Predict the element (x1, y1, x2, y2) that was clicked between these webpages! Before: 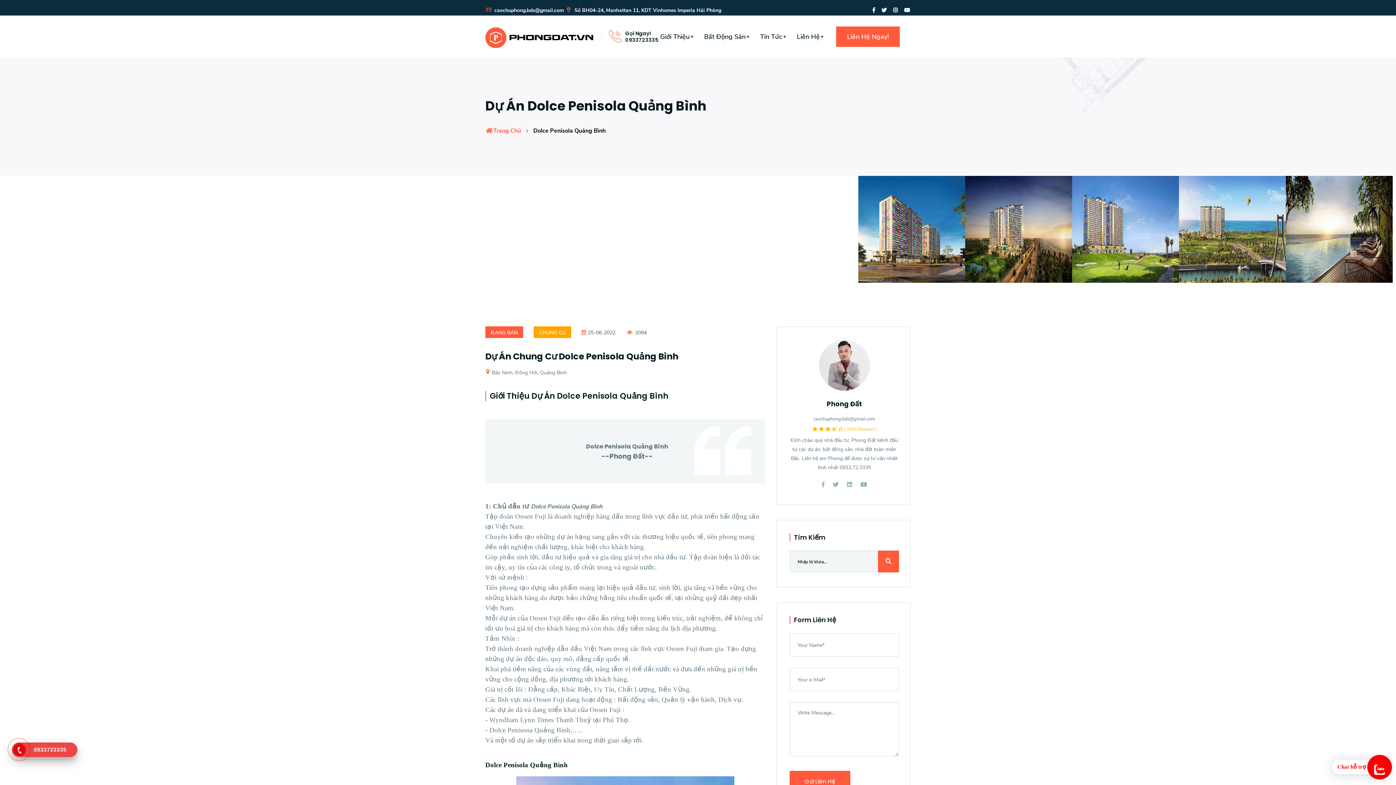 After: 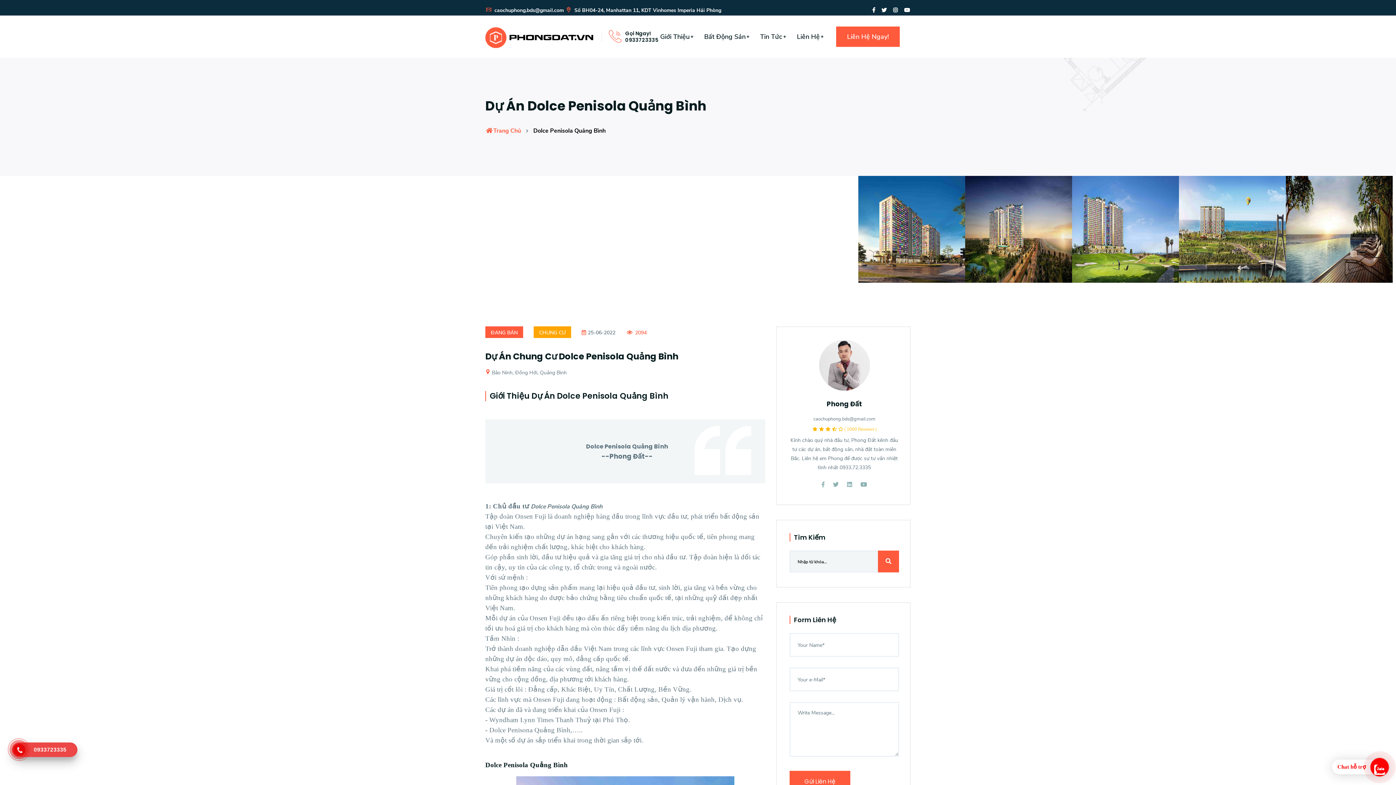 Action: label: 2094 bbox: (626, 329, 646, 336)